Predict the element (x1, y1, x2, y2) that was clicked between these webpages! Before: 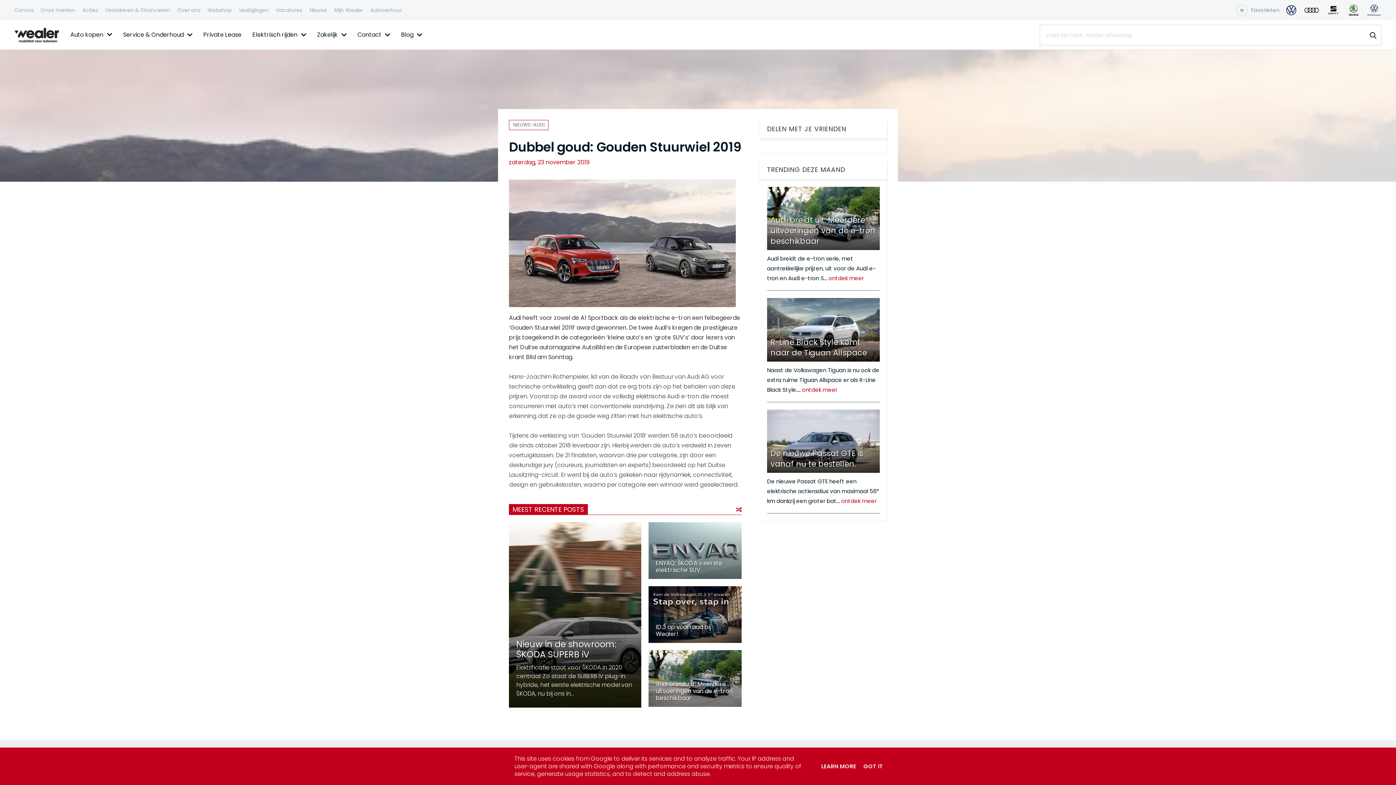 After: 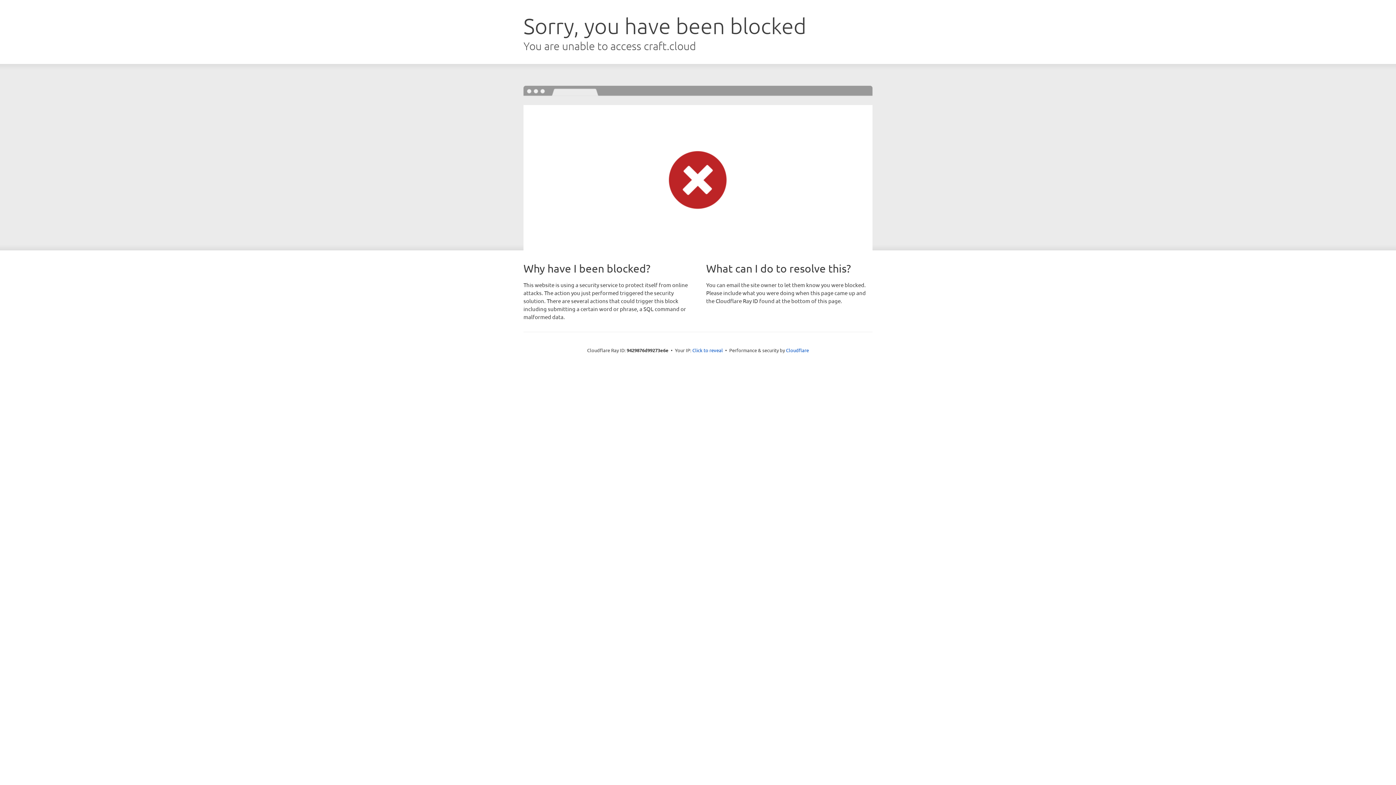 Action: label: Autoverhuur bbox: (370, 5, 402, 14)